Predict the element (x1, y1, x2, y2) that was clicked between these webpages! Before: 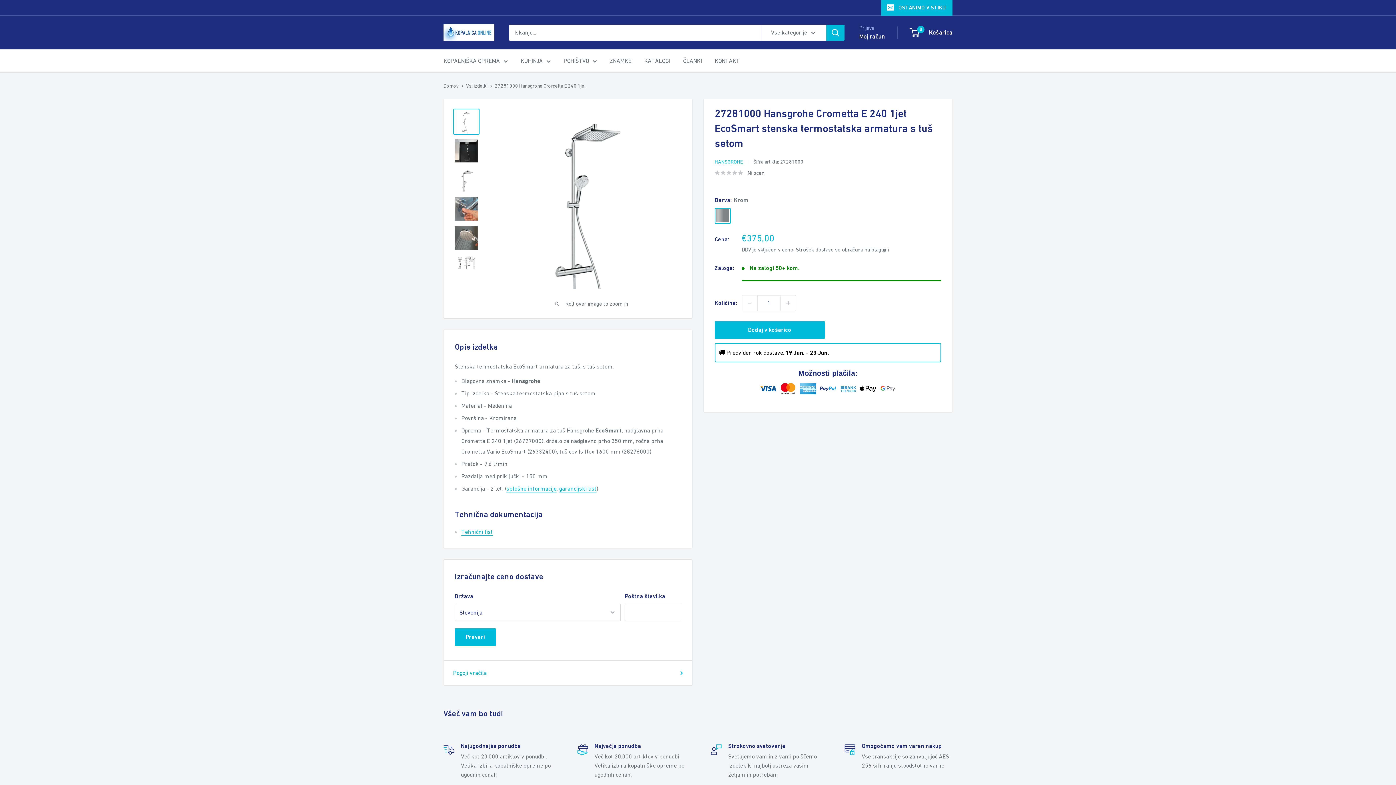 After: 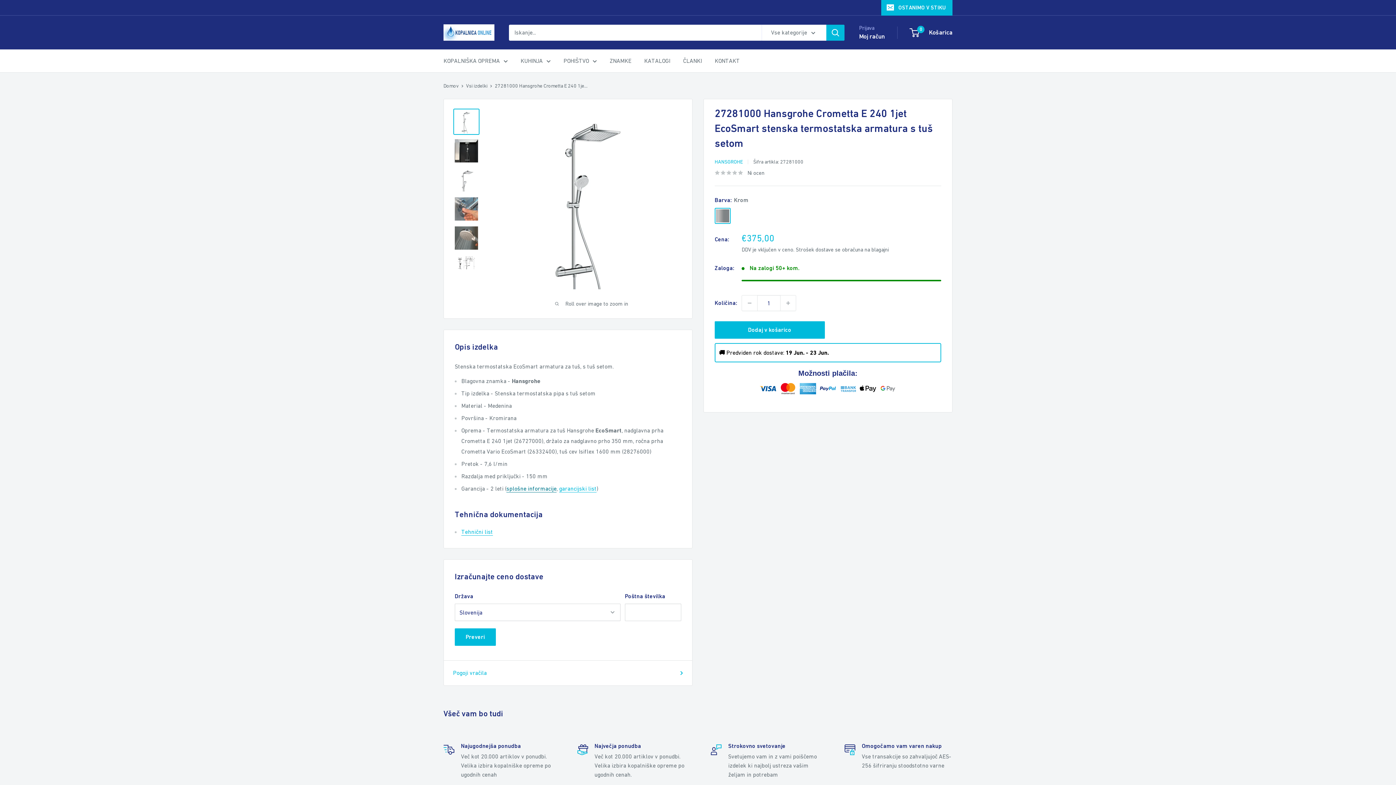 Action: label: splošne informacije bbox: (506, 485, 556, 492)